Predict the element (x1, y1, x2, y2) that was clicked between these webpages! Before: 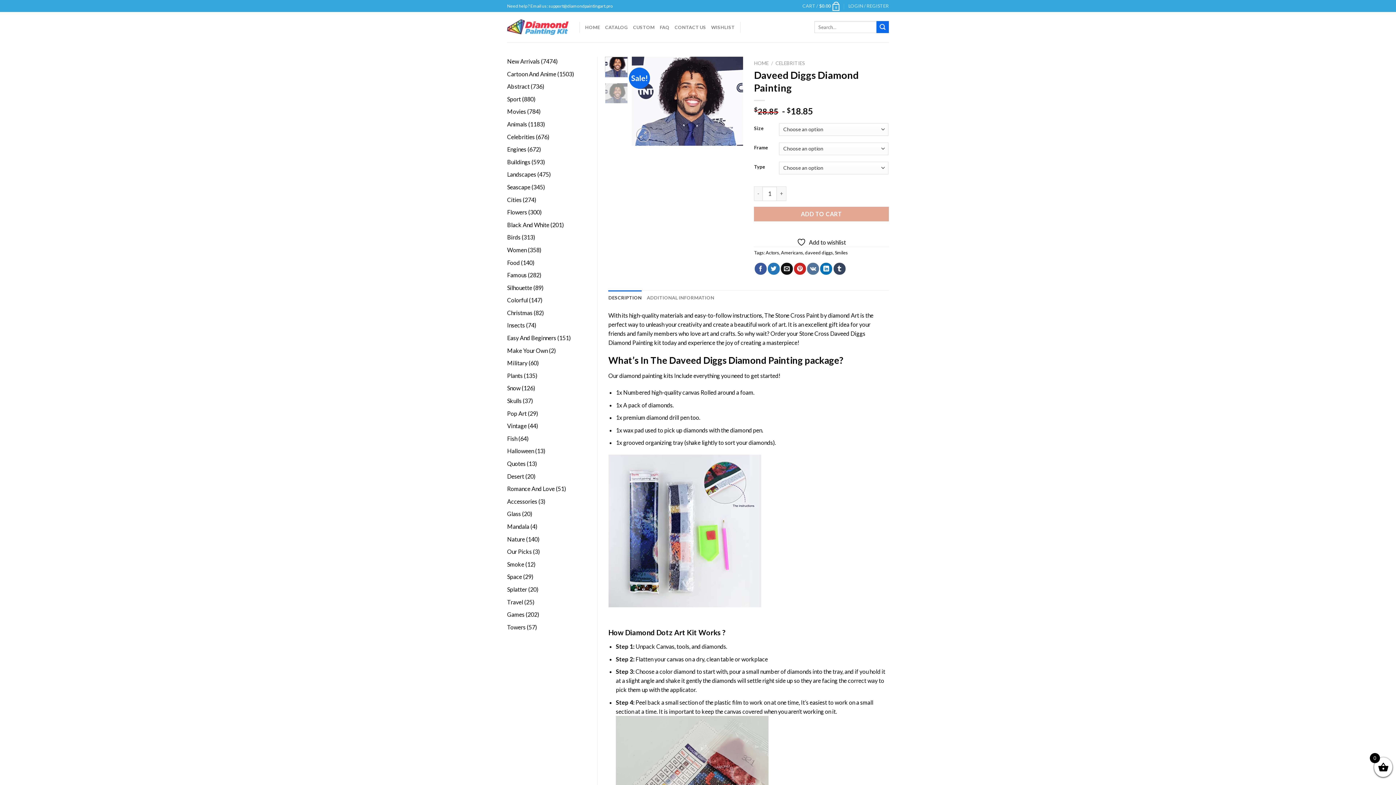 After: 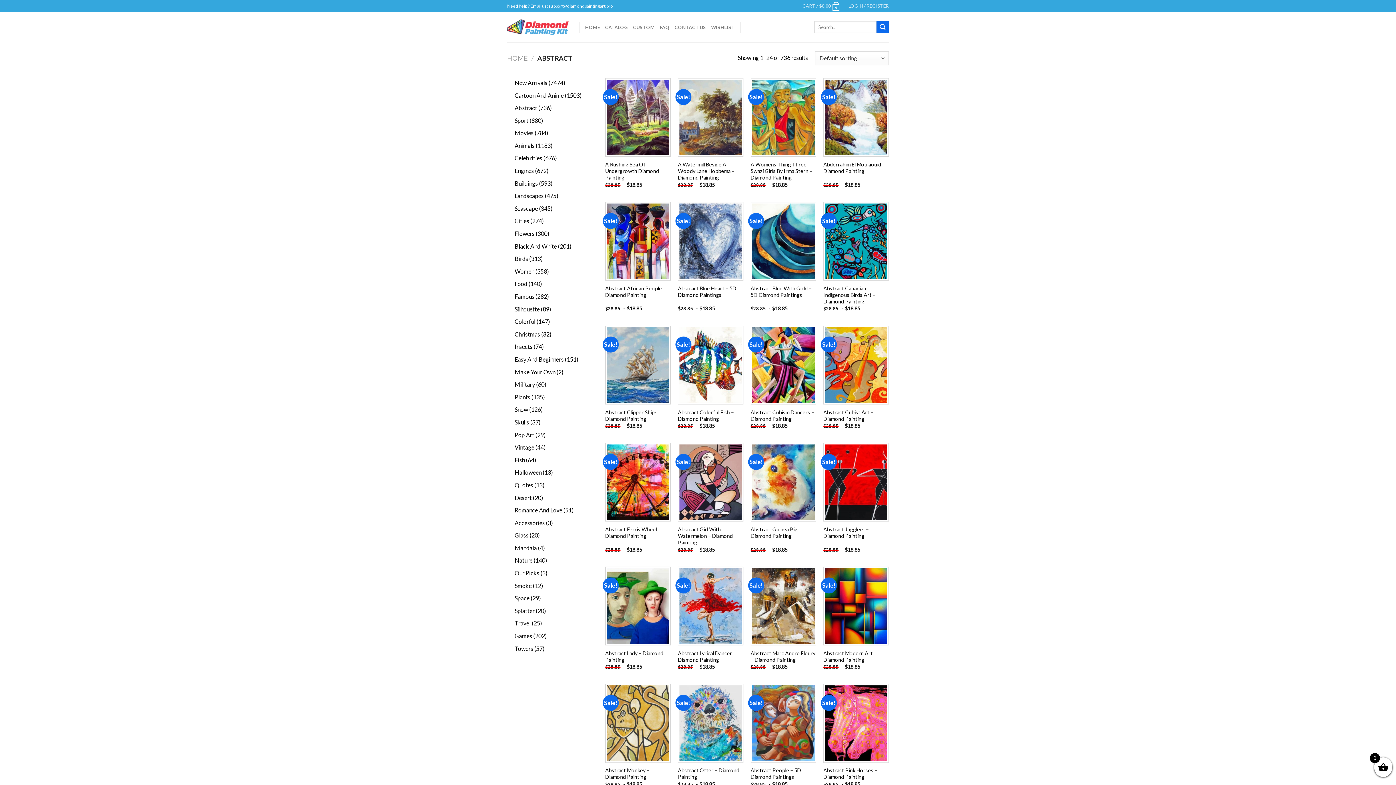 Action: bbox: (507, 82, 529, 89) label: Abstract